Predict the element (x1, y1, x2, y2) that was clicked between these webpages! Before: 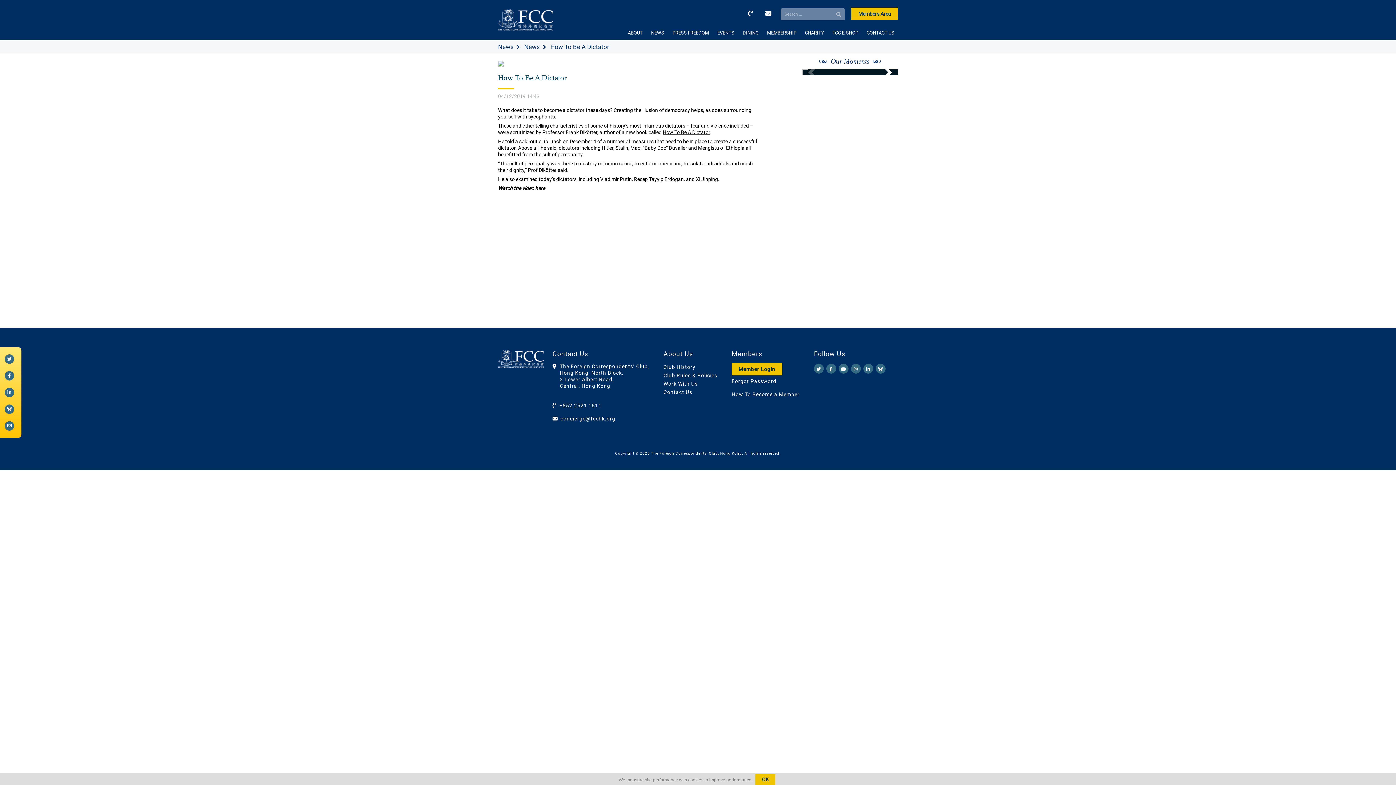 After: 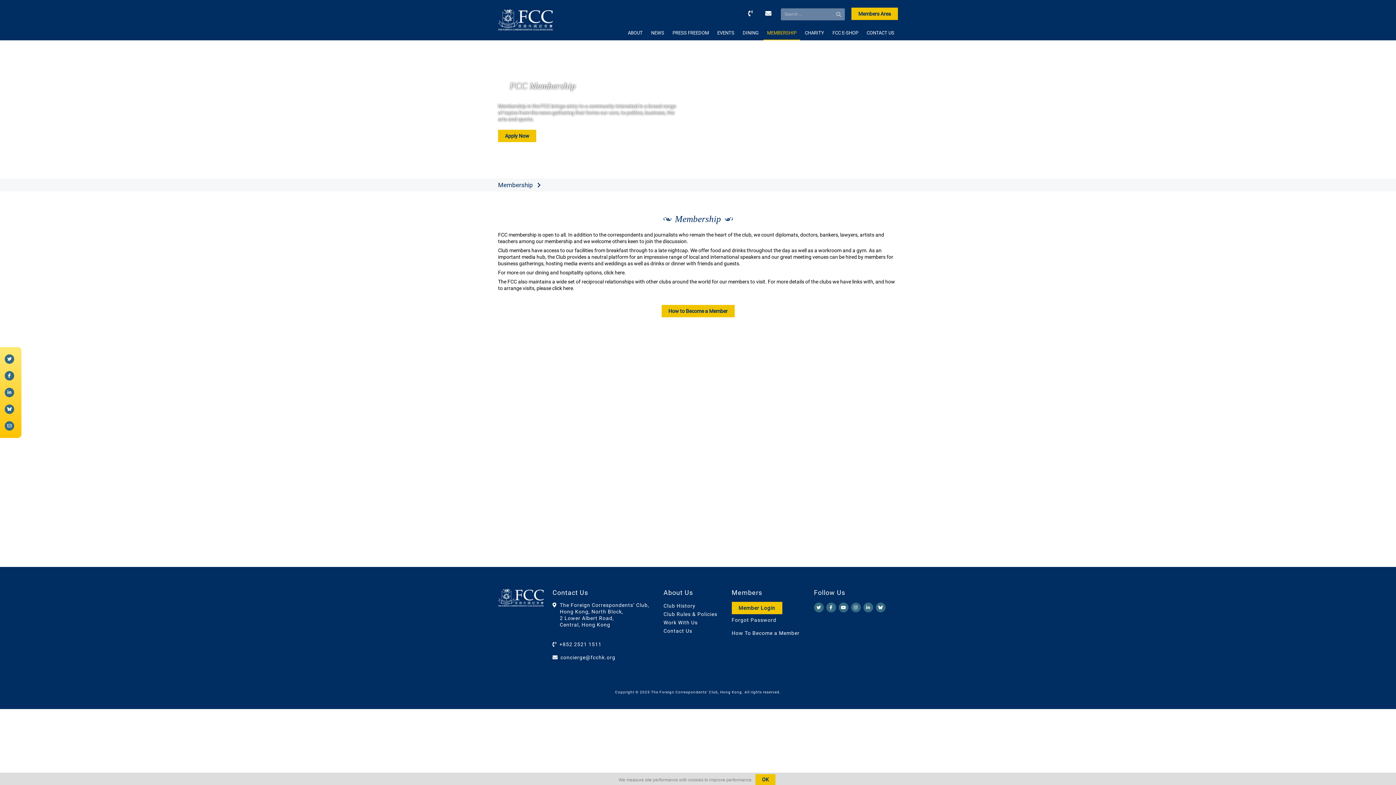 Action: label: MEMBERSHIP bbox: (763, 25, 800, 40)